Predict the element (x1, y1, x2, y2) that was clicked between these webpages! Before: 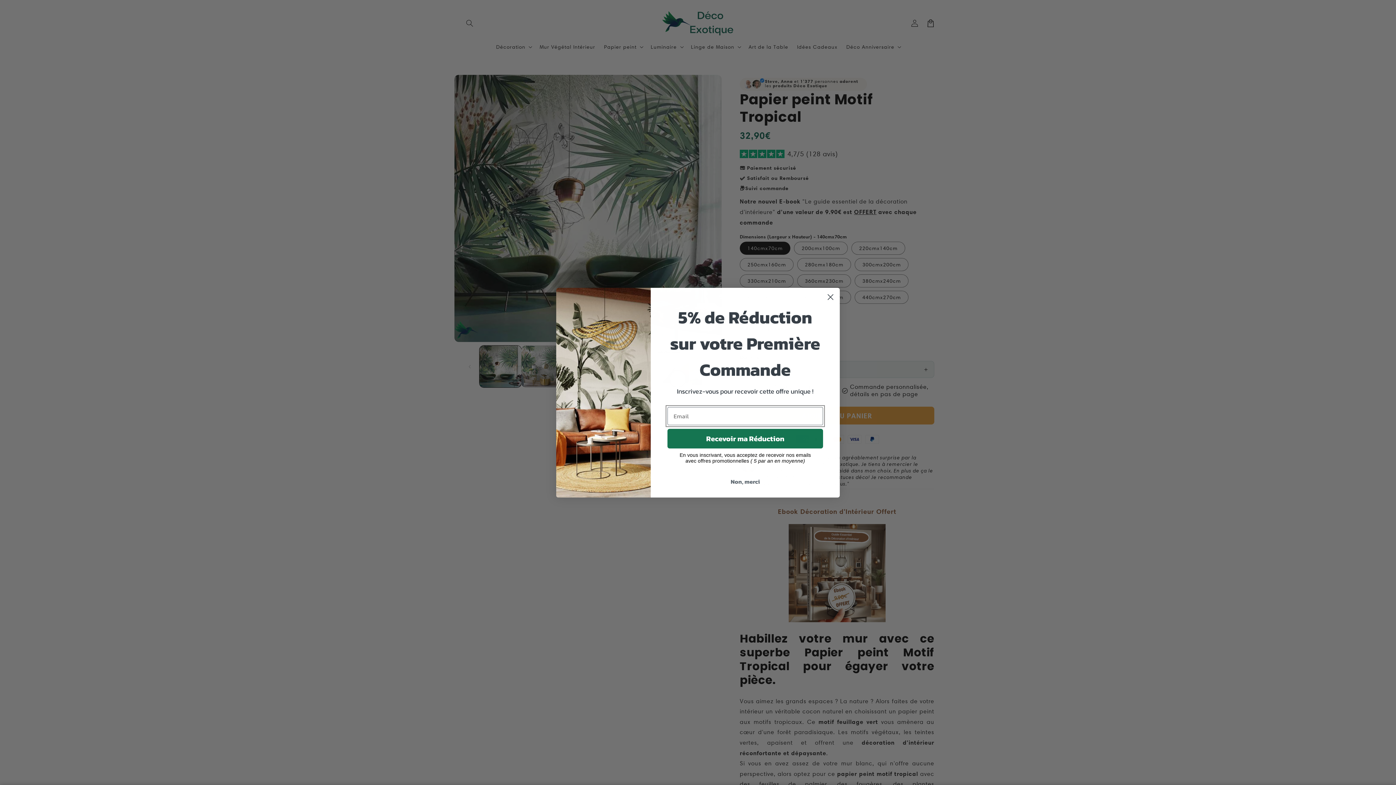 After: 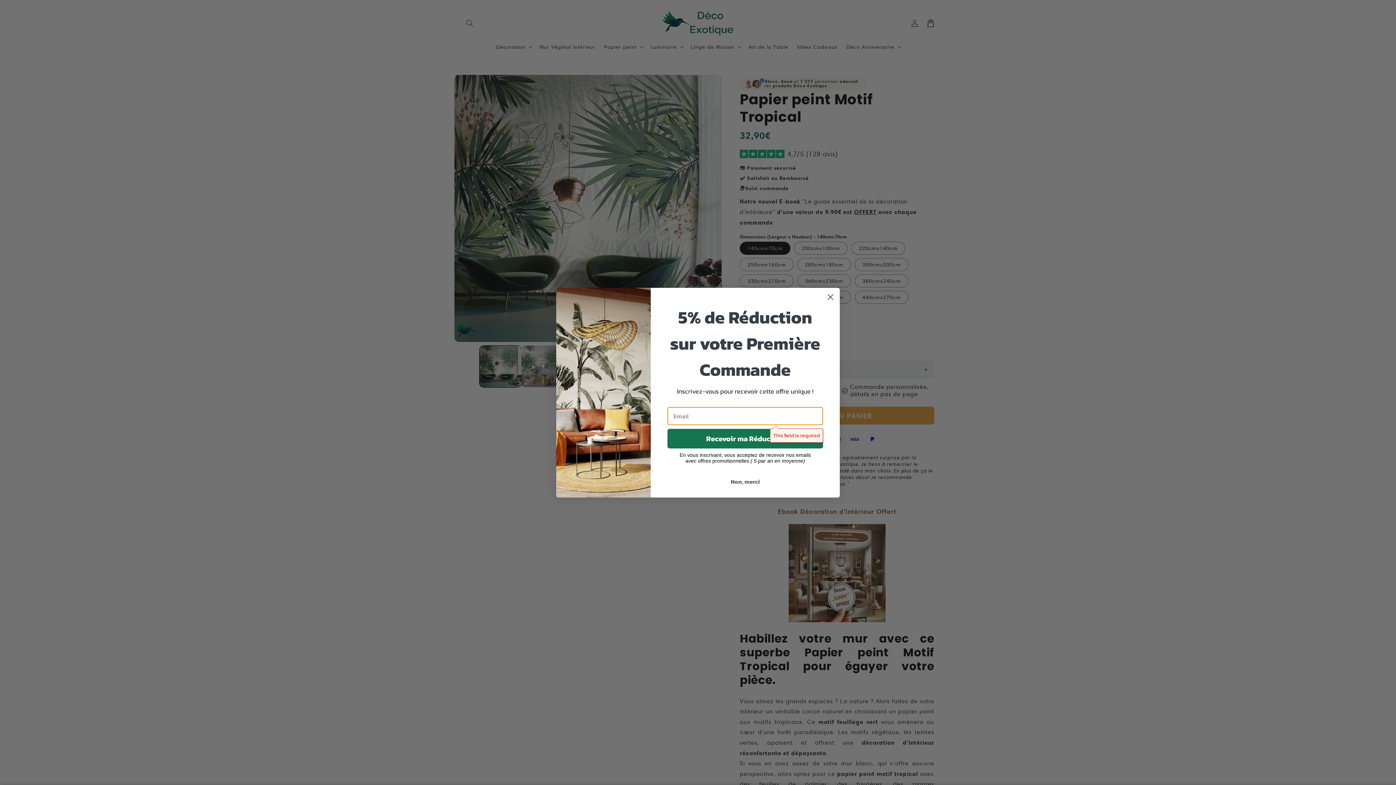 Action: label: Recevoir ma Réduction bbox: (667, 428, 823, 448)